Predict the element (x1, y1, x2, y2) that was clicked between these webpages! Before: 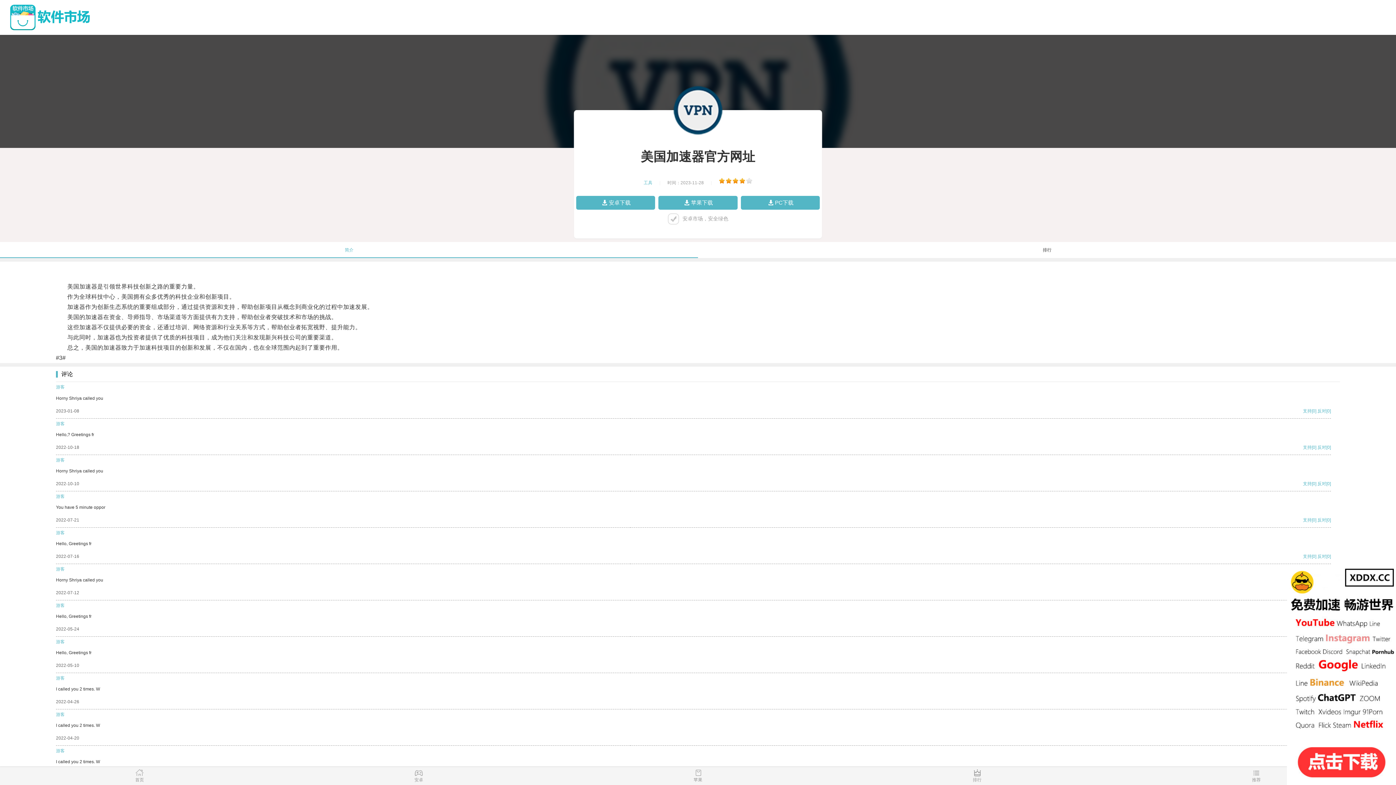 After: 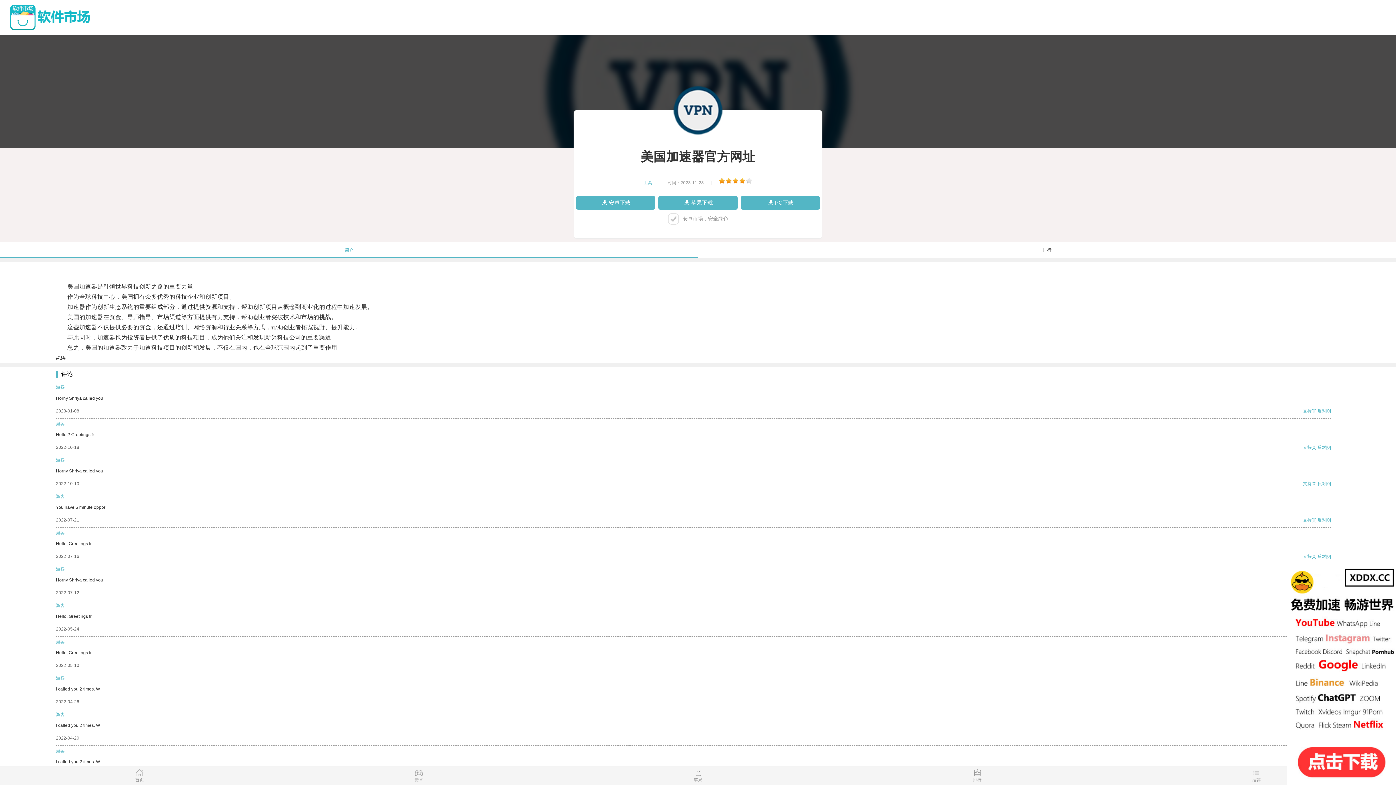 Action: label: 反对 bbox: (1317, 408, 1326, 413)